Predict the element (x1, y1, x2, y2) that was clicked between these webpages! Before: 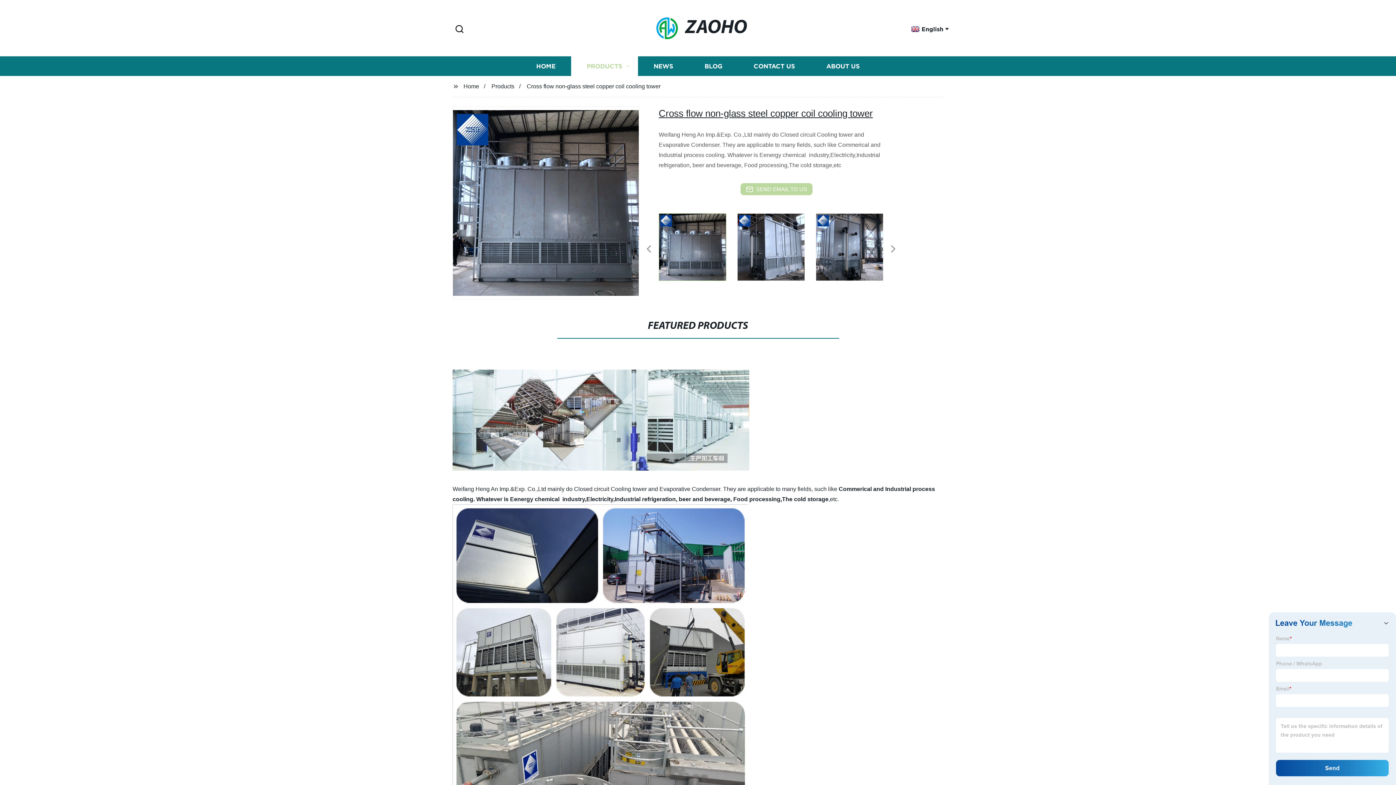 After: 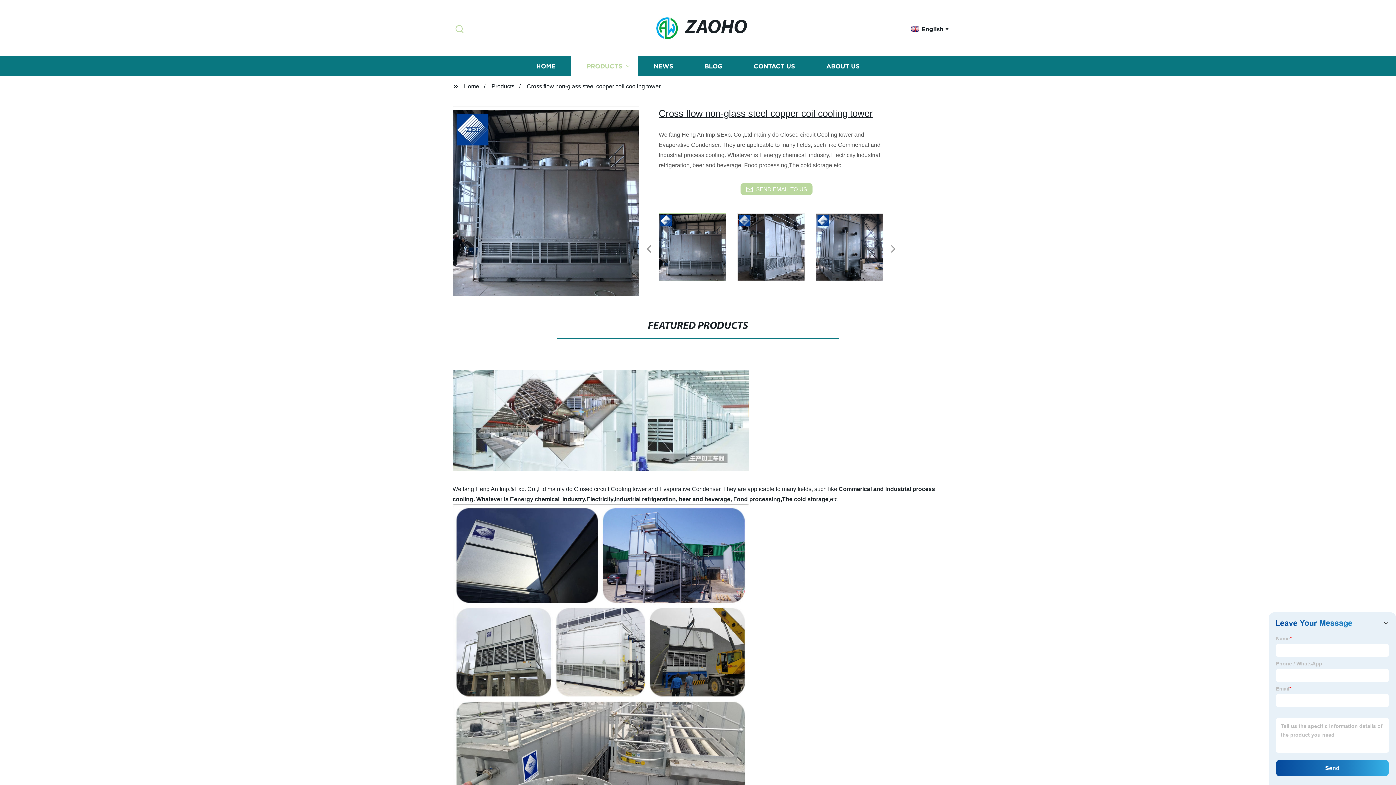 Action: label: Search bbox: (452, 23, 466, 35)